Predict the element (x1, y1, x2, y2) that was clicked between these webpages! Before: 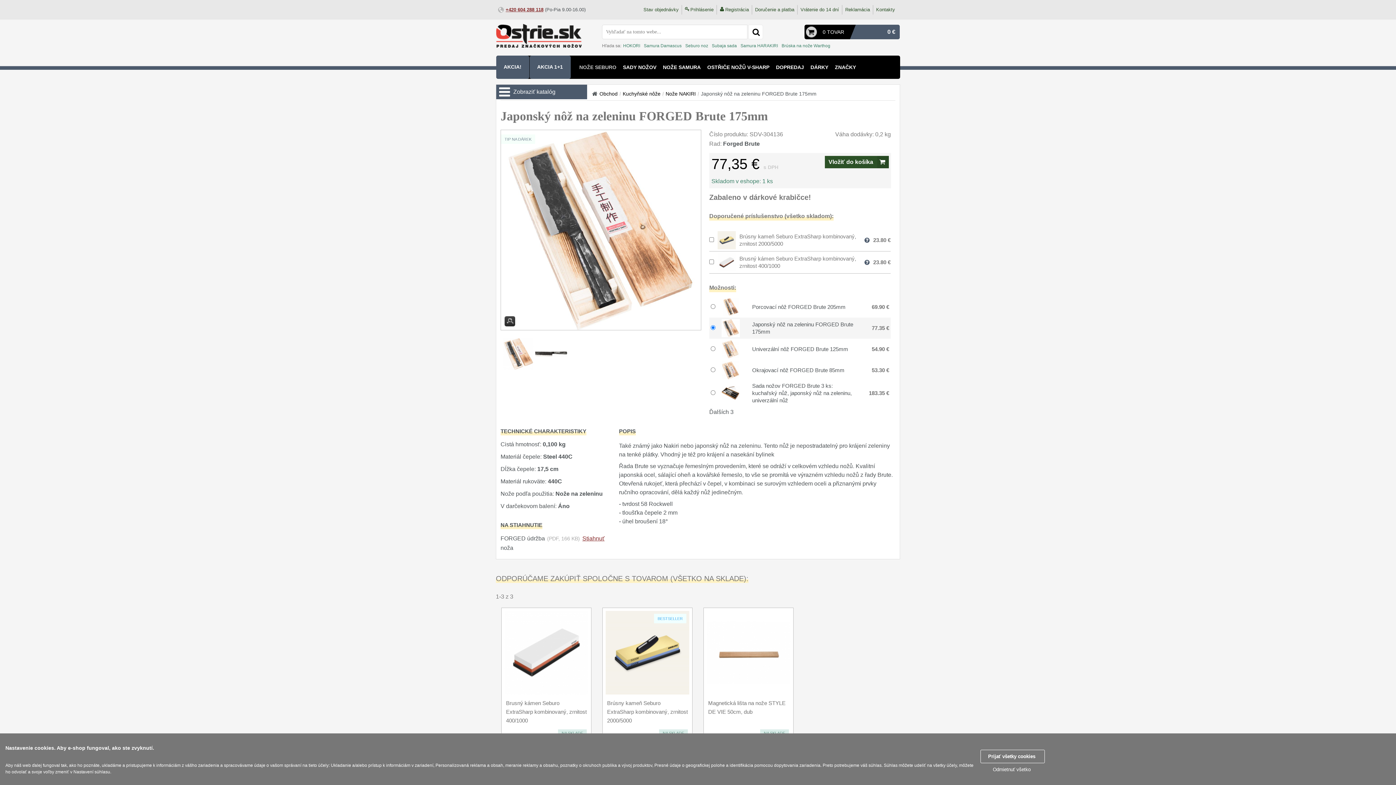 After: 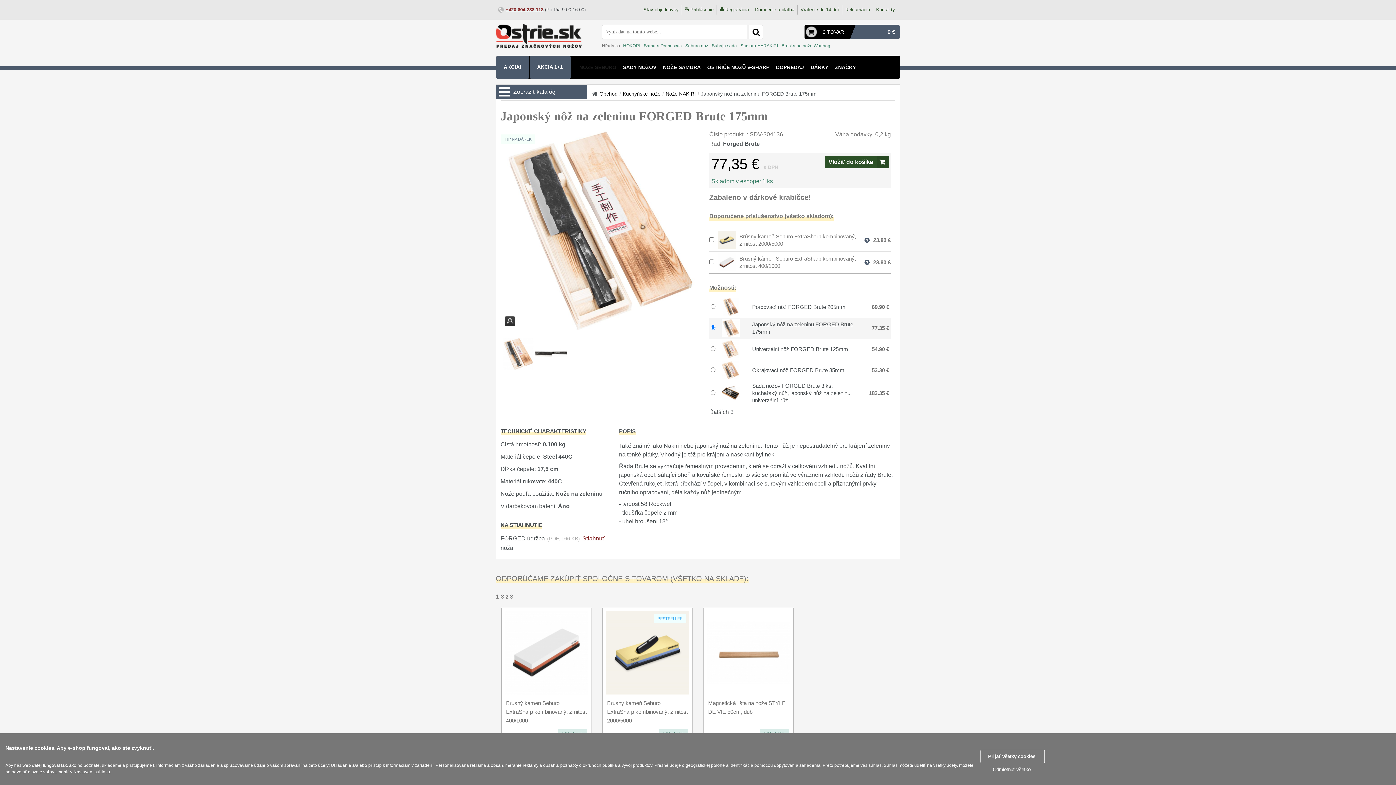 Action: bbox: (858, 324, 889, 332) label: 77.35 €